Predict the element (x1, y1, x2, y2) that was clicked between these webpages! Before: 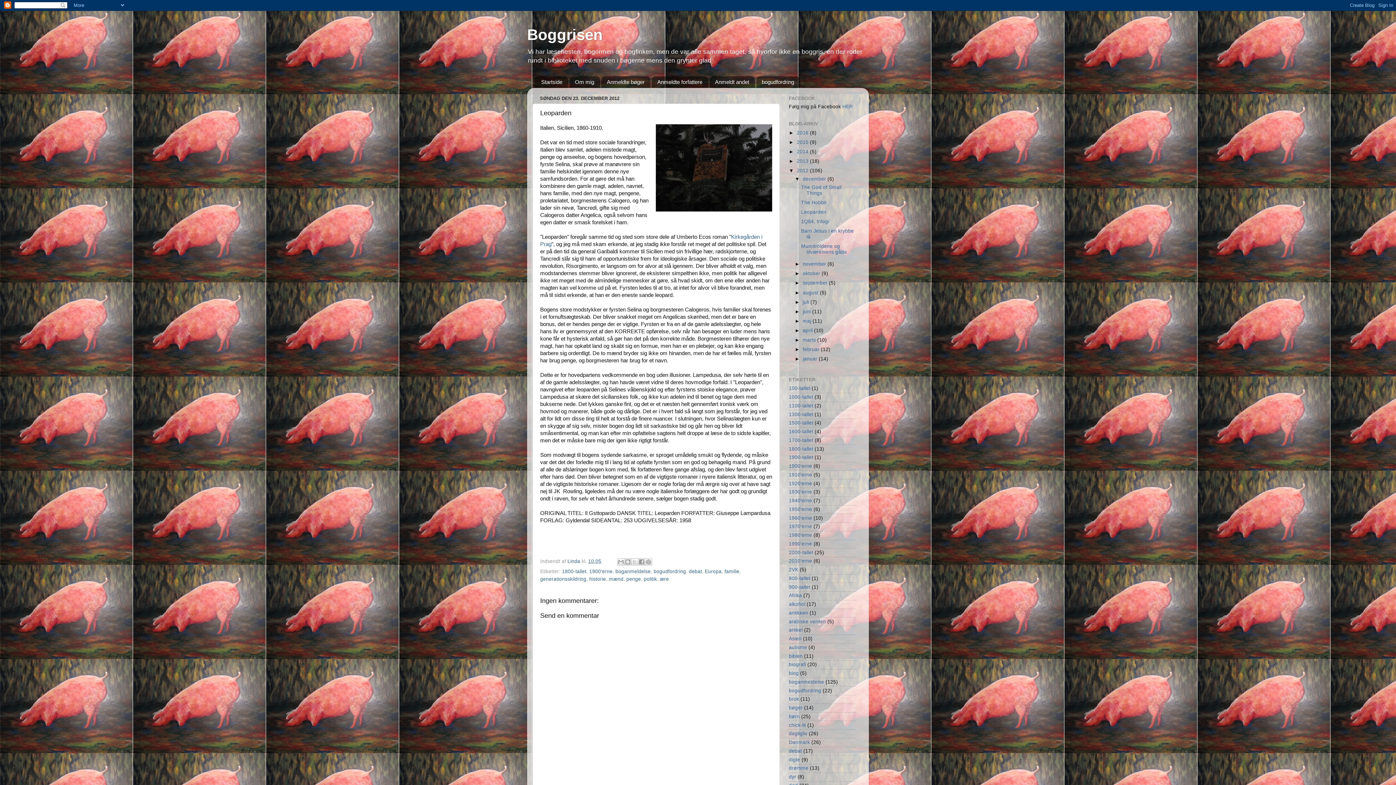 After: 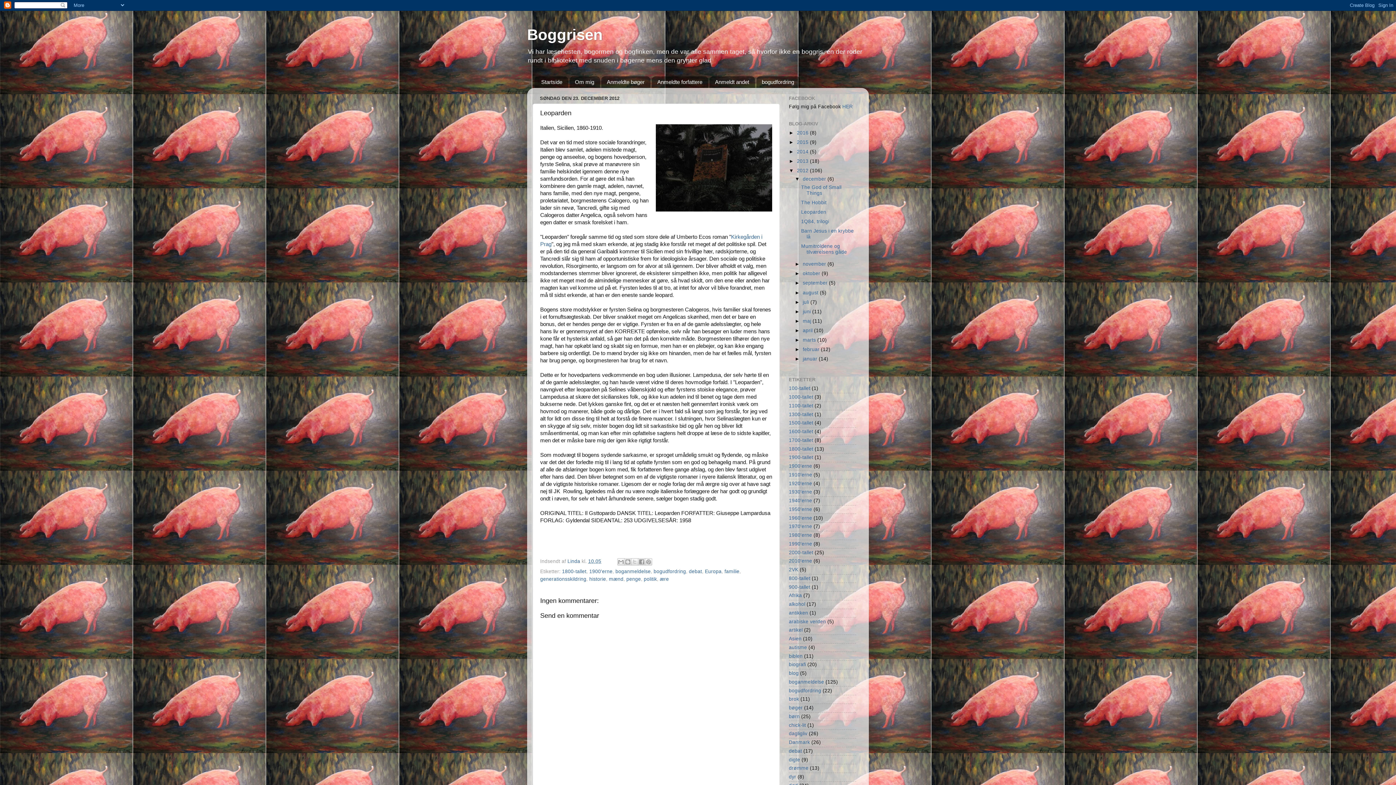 Action: label: 10.05 bbox: (588, 558, 601, 564)